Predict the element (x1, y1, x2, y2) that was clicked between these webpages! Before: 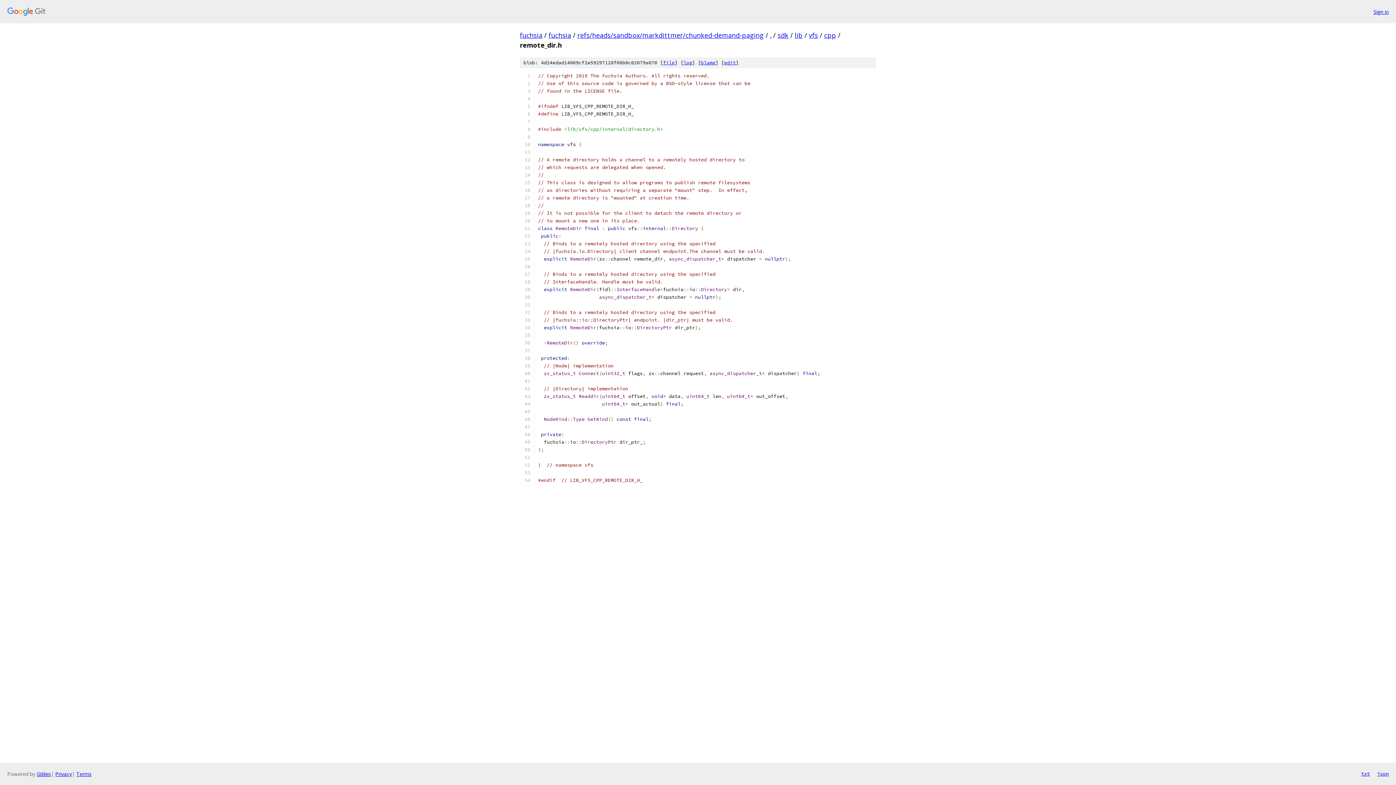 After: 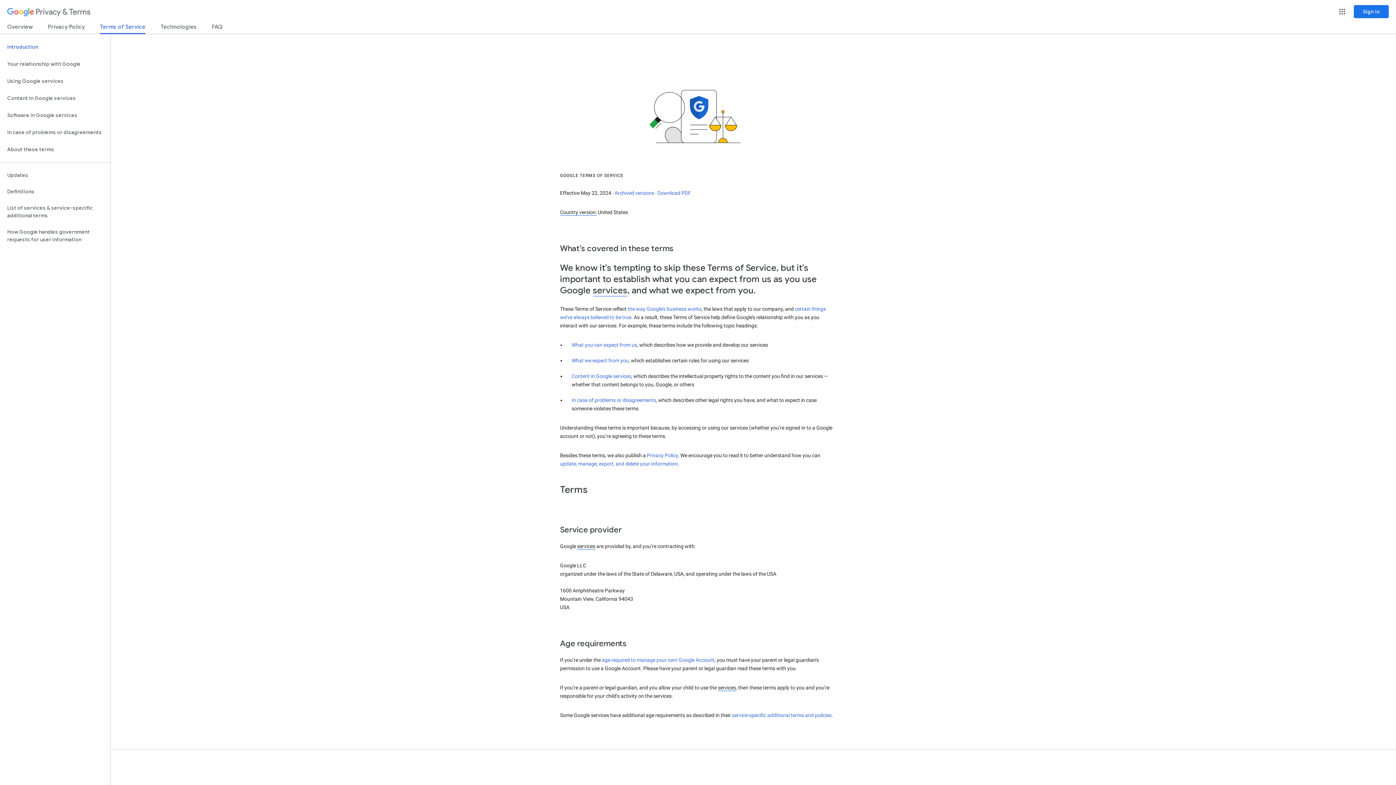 Action: bbox: (76, 770, 91, 777) label: Terms